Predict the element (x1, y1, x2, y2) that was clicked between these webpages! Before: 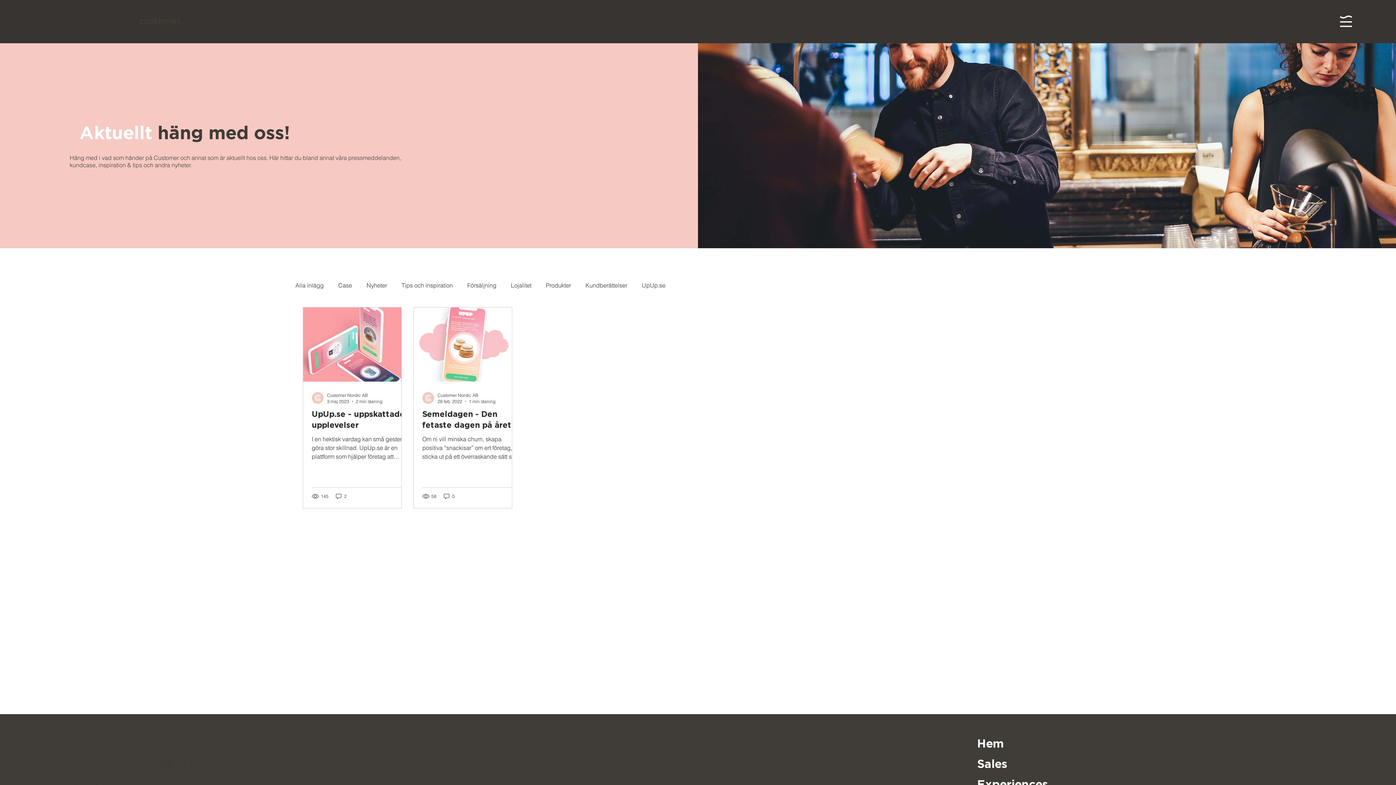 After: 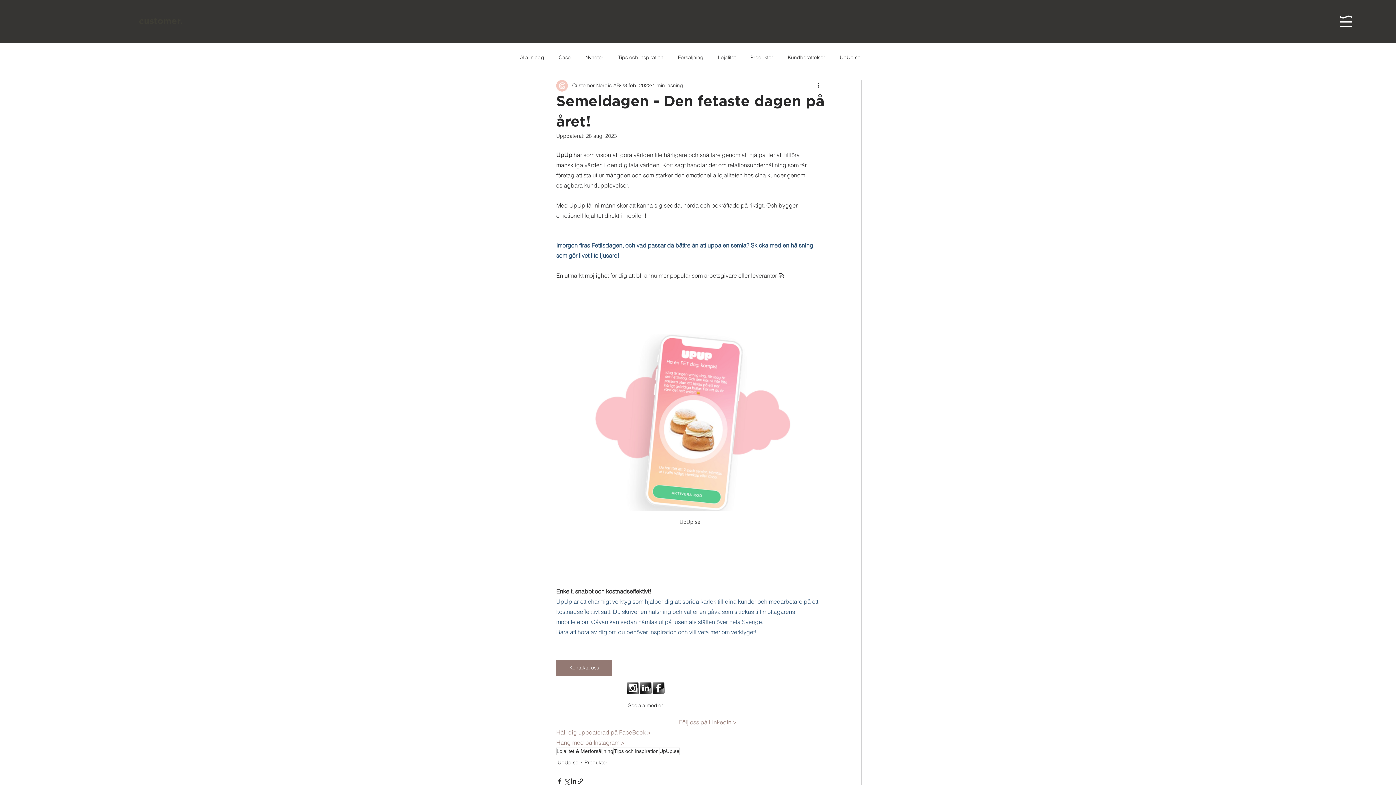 Action: bbox: (422, 408, 520, 430) label: Semeldagen - Den fetaste dagen på året!